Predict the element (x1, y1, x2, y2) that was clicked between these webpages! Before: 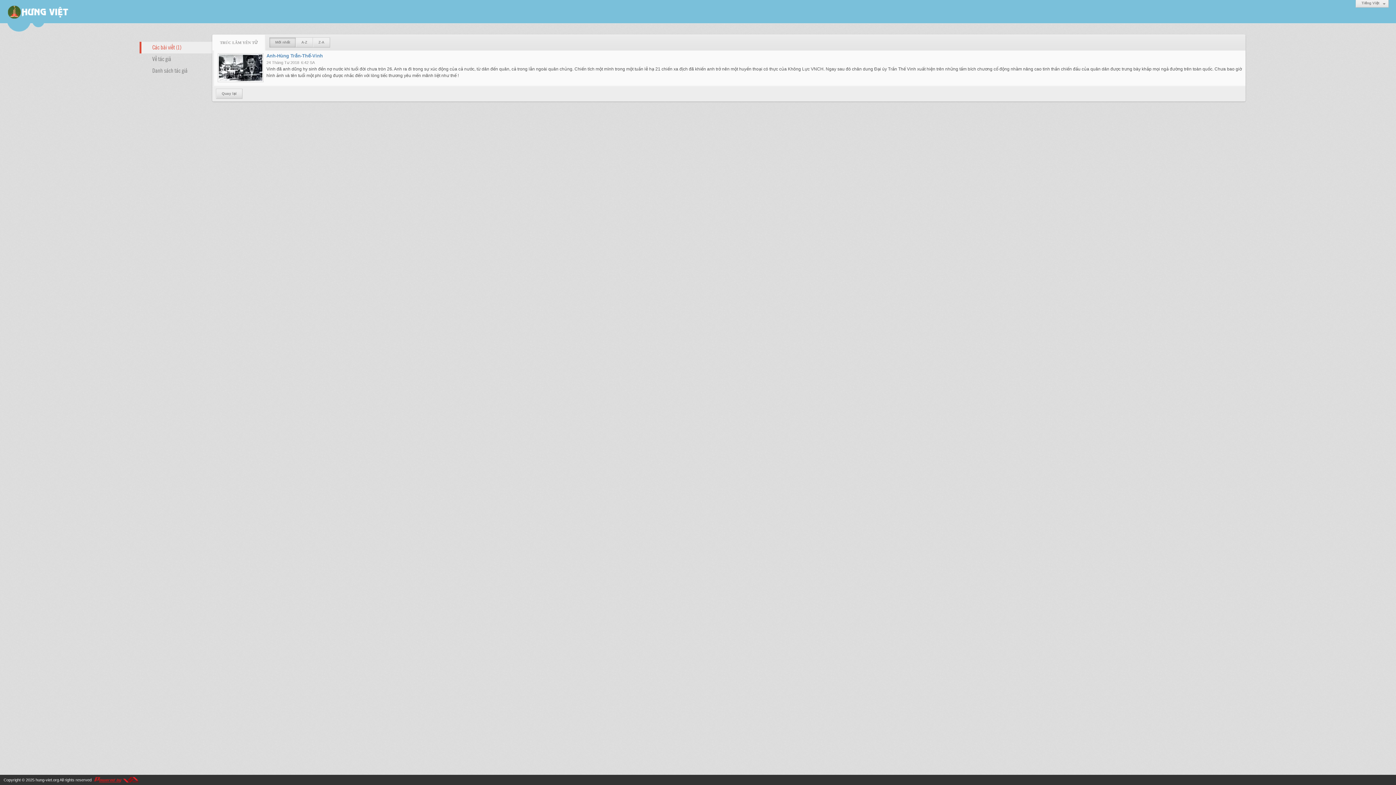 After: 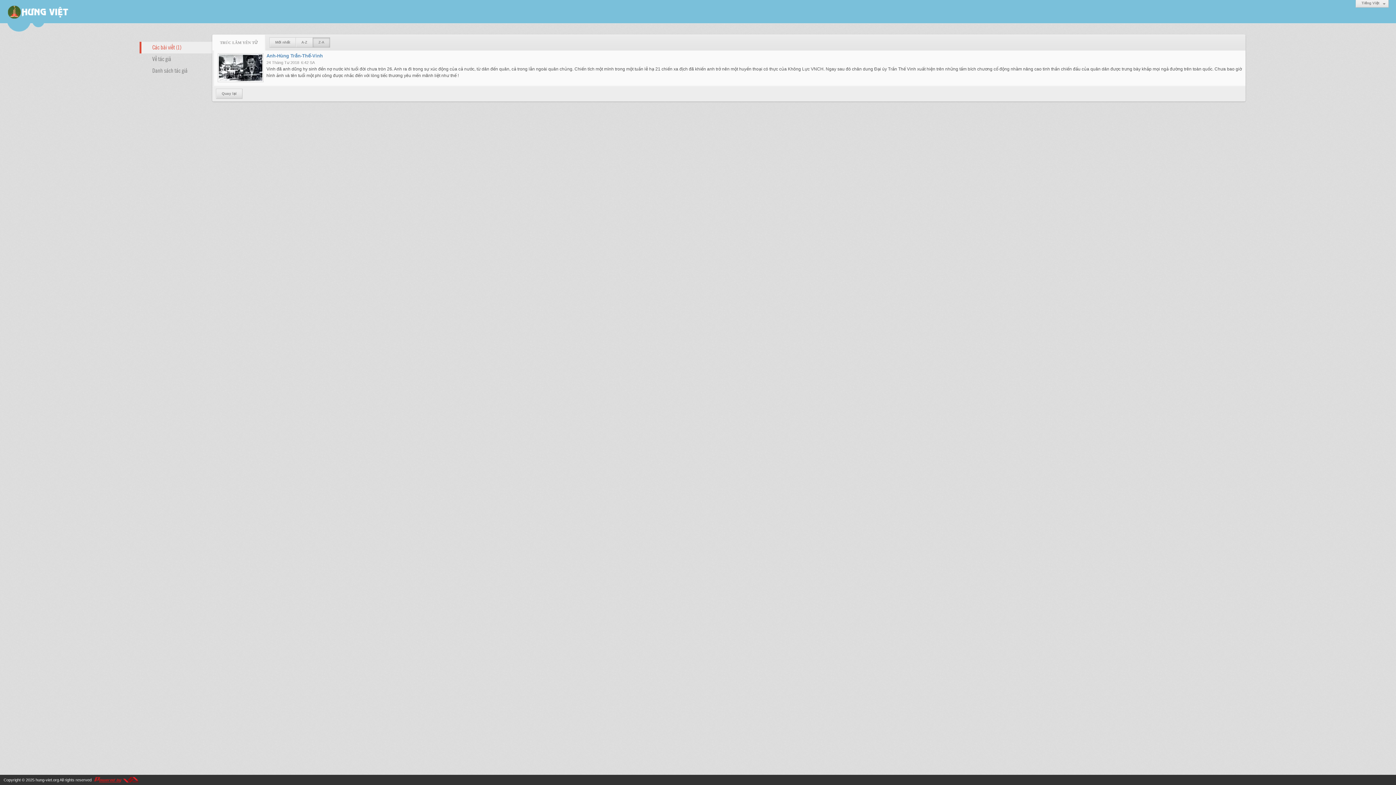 Action: label: Z-A bbox: (312, 37, 330, 47)